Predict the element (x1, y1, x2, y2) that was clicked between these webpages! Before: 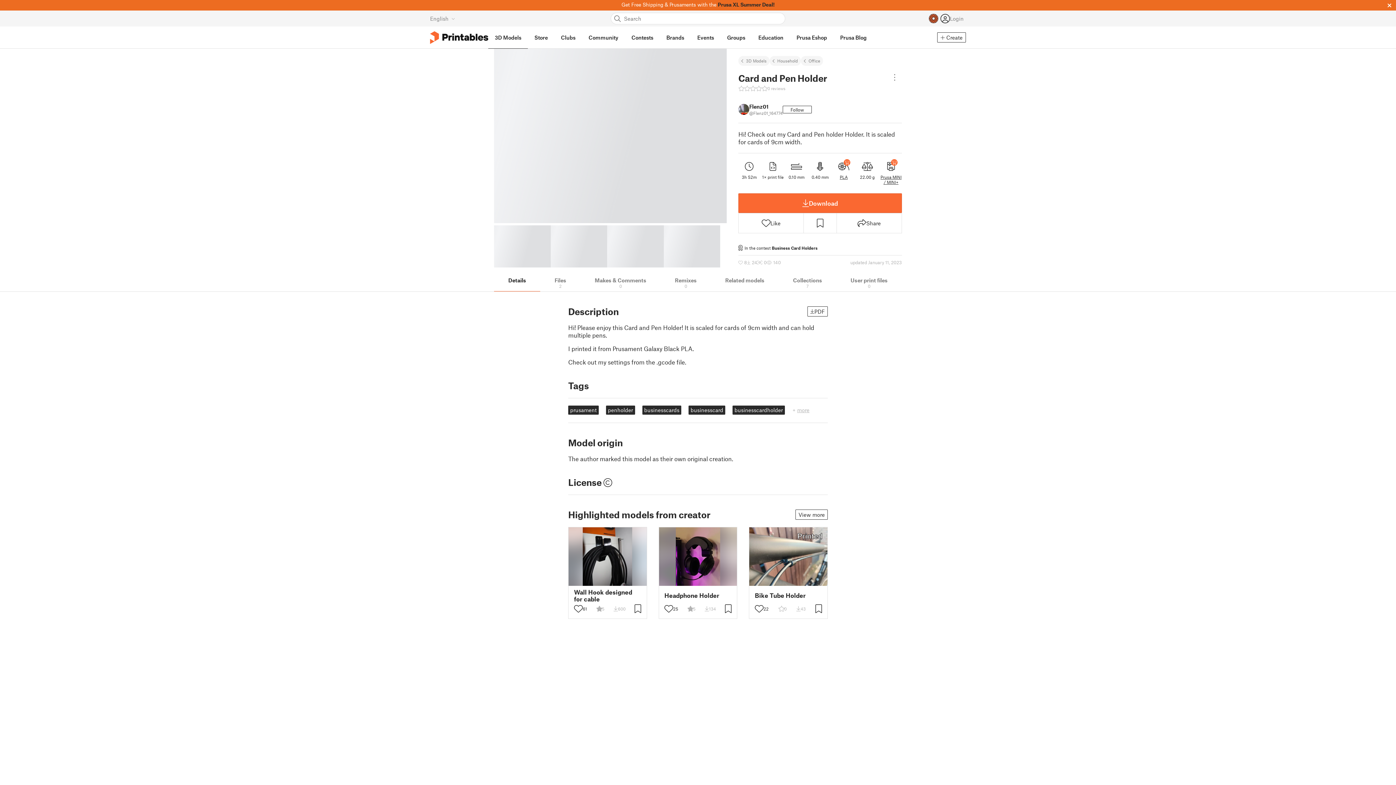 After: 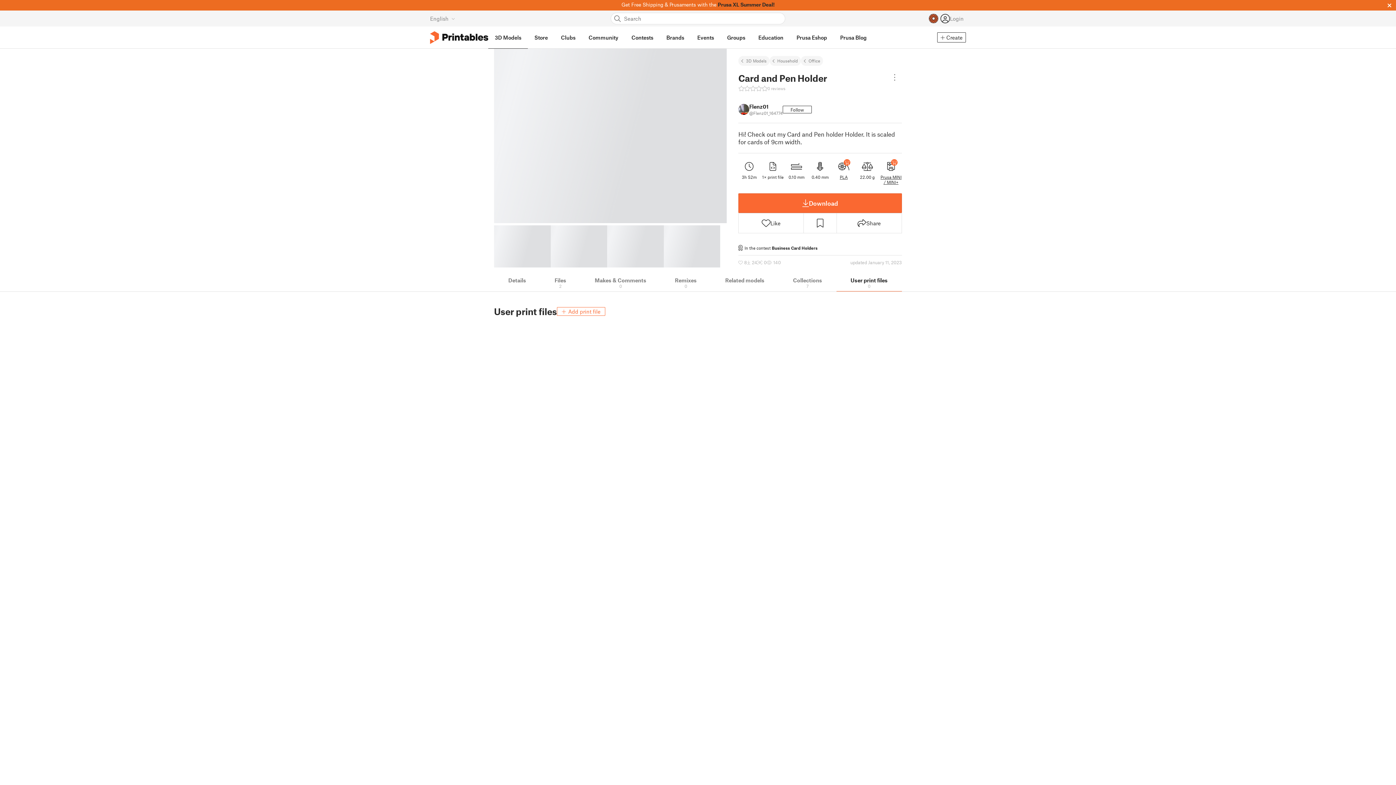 Action: label: User print files
0 bbox: (836, 273, 902, 292)